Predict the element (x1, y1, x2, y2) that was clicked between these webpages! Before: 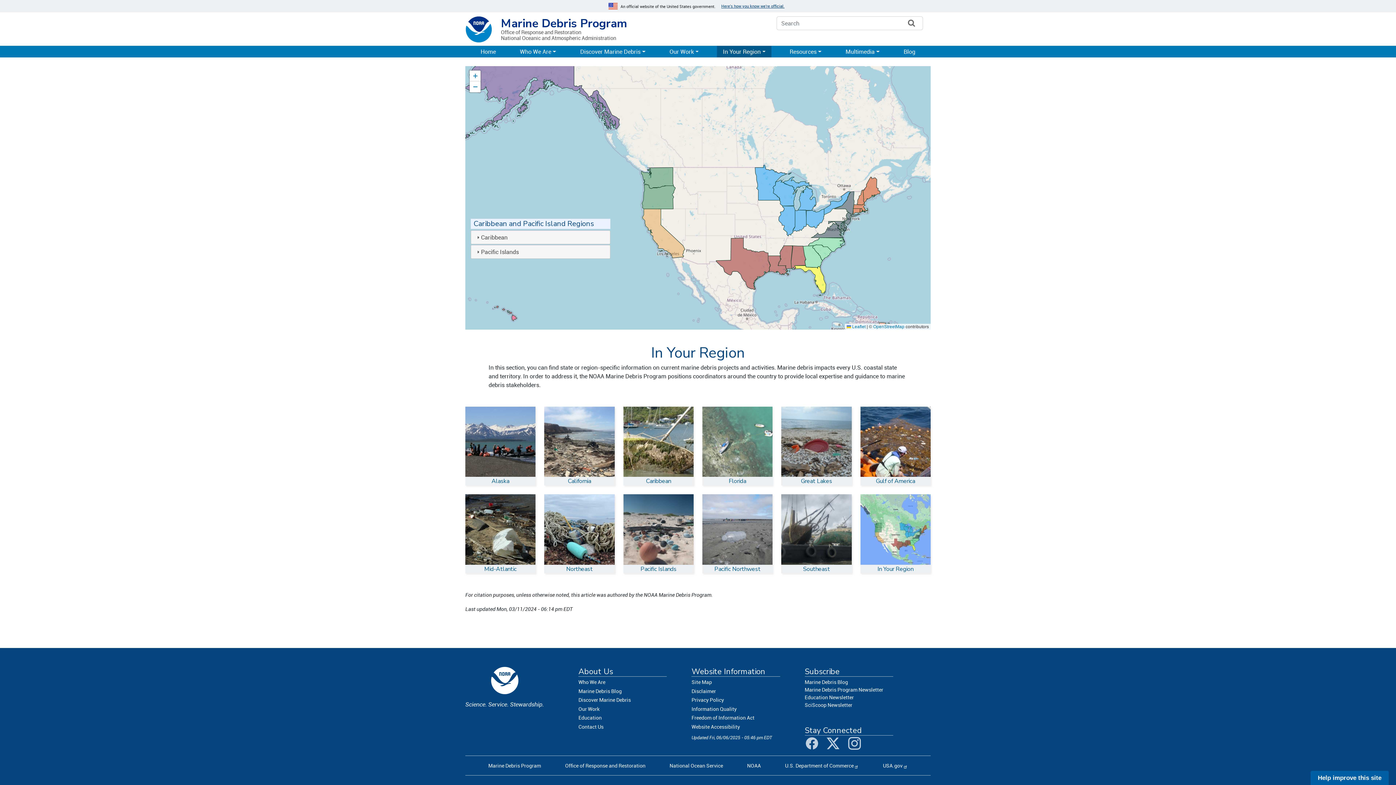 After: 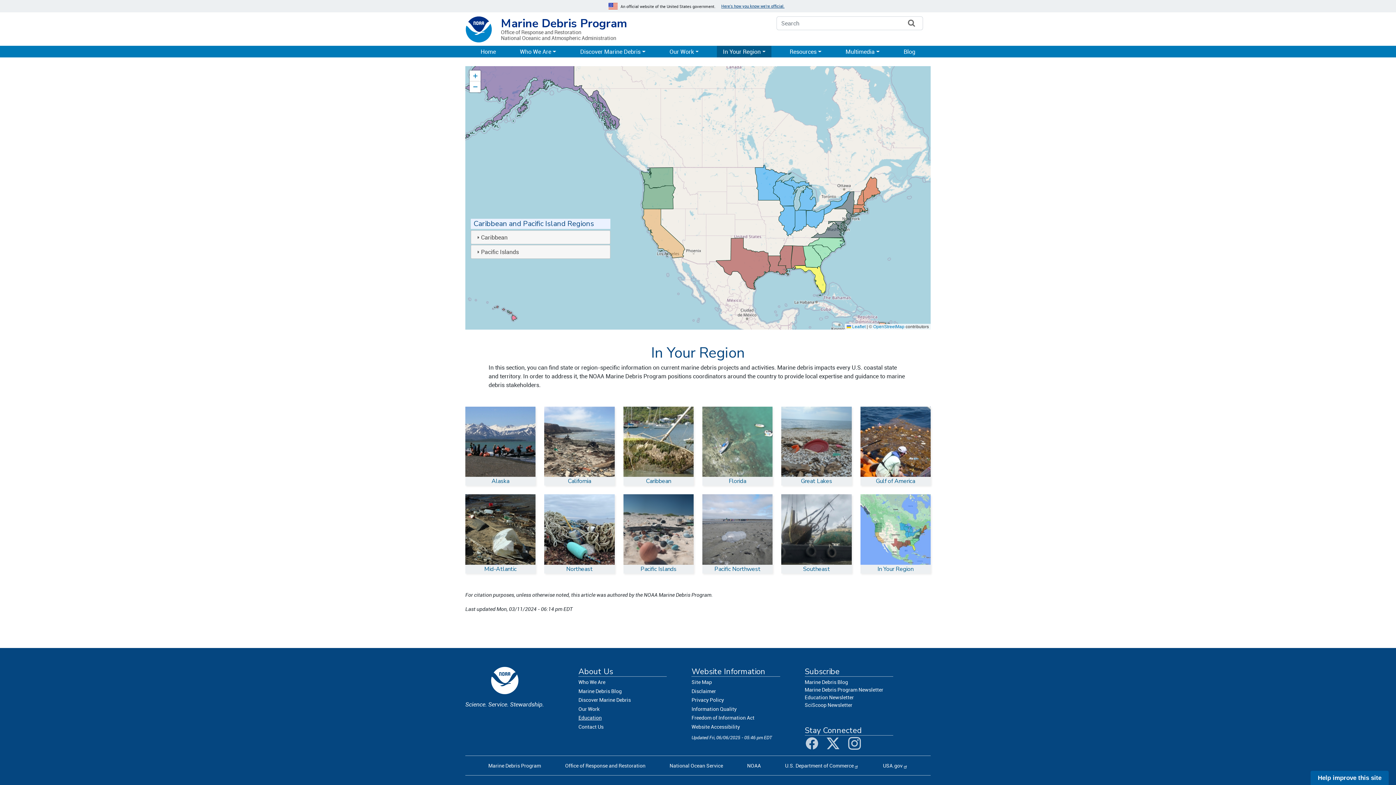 Action: bbox: (578, 714, 601, 721) label: Education